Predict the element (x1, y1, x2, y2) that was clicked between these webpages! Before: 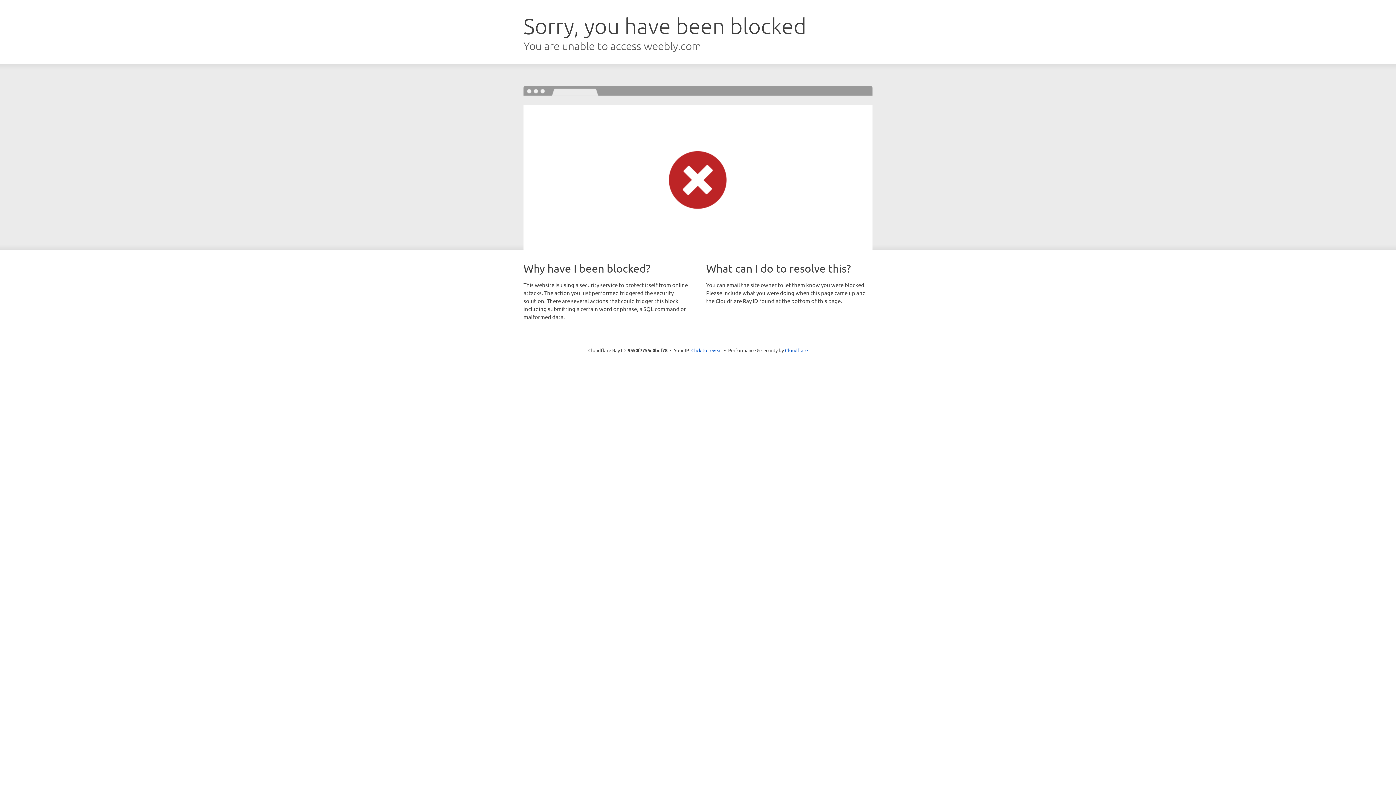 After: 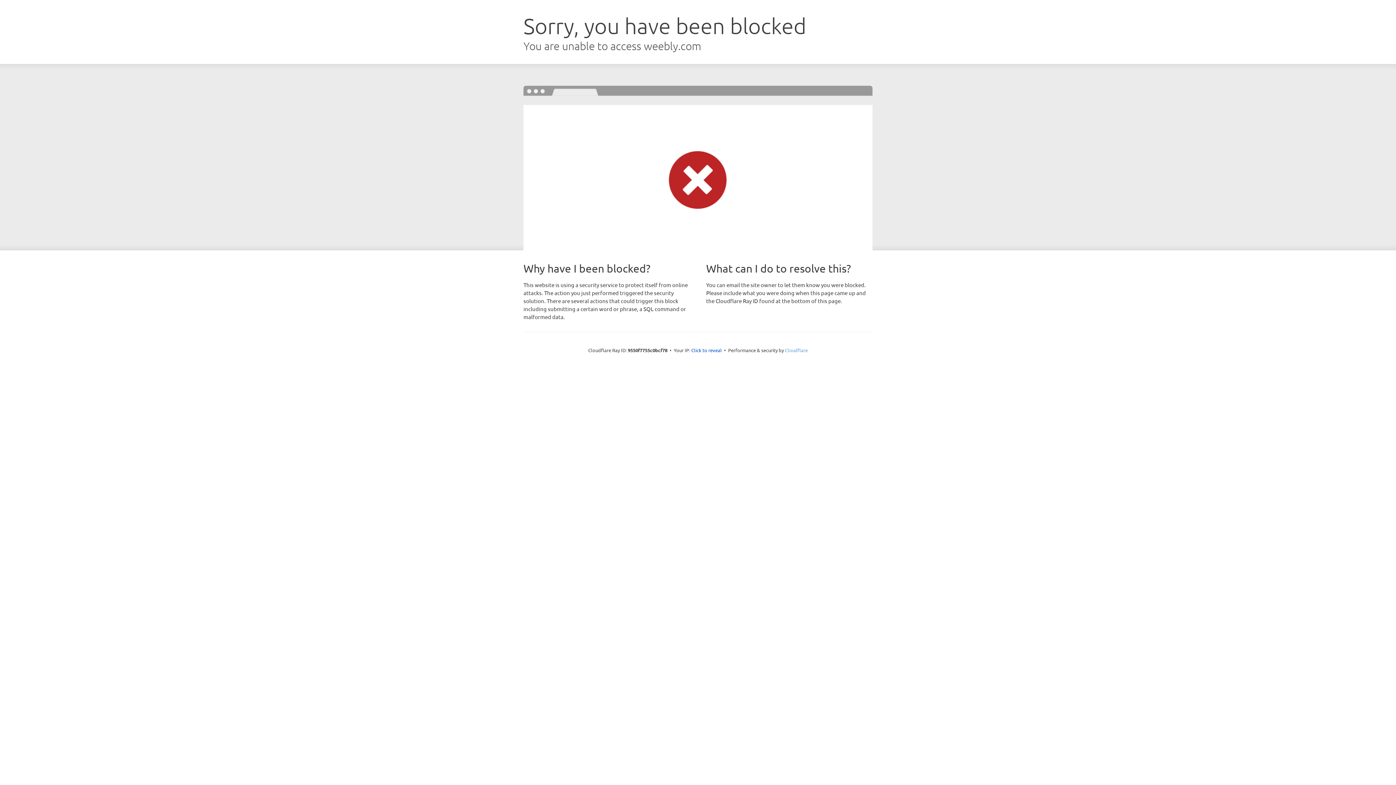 Action: label: Cloudflare bbox: (785, 347, 808, 353)